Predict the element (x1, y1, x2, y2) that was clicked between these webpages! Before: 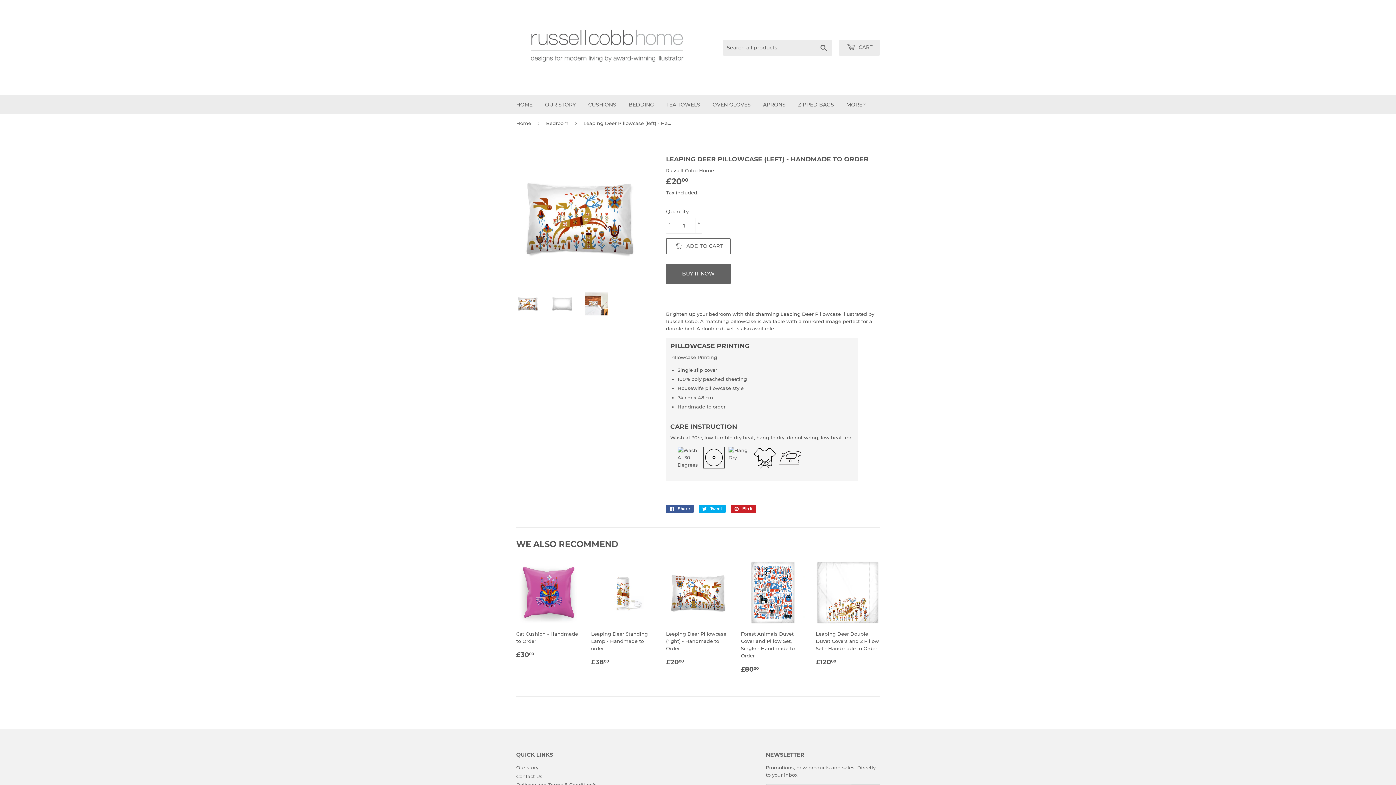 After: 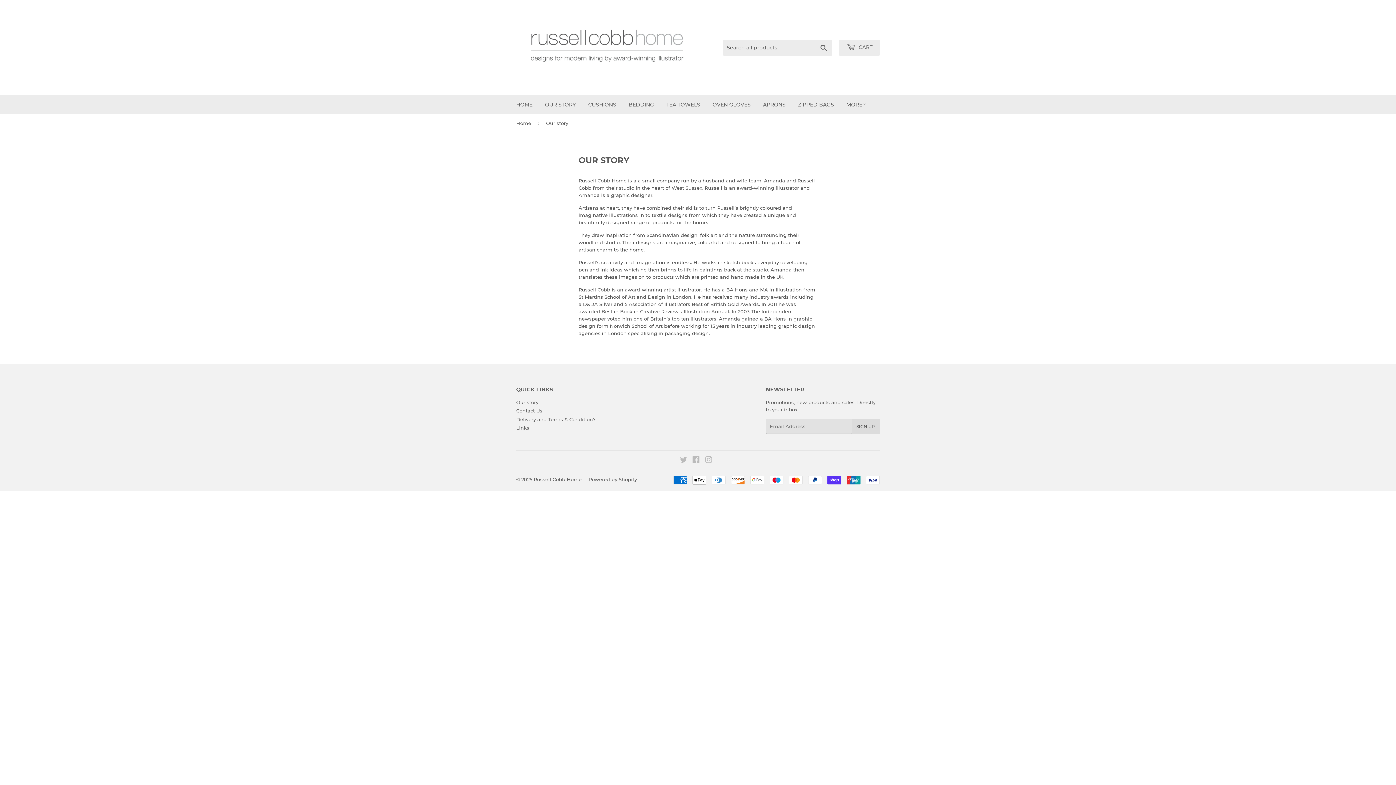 Action: bbox: (539, 95, 581, 114) label: OUR STORY